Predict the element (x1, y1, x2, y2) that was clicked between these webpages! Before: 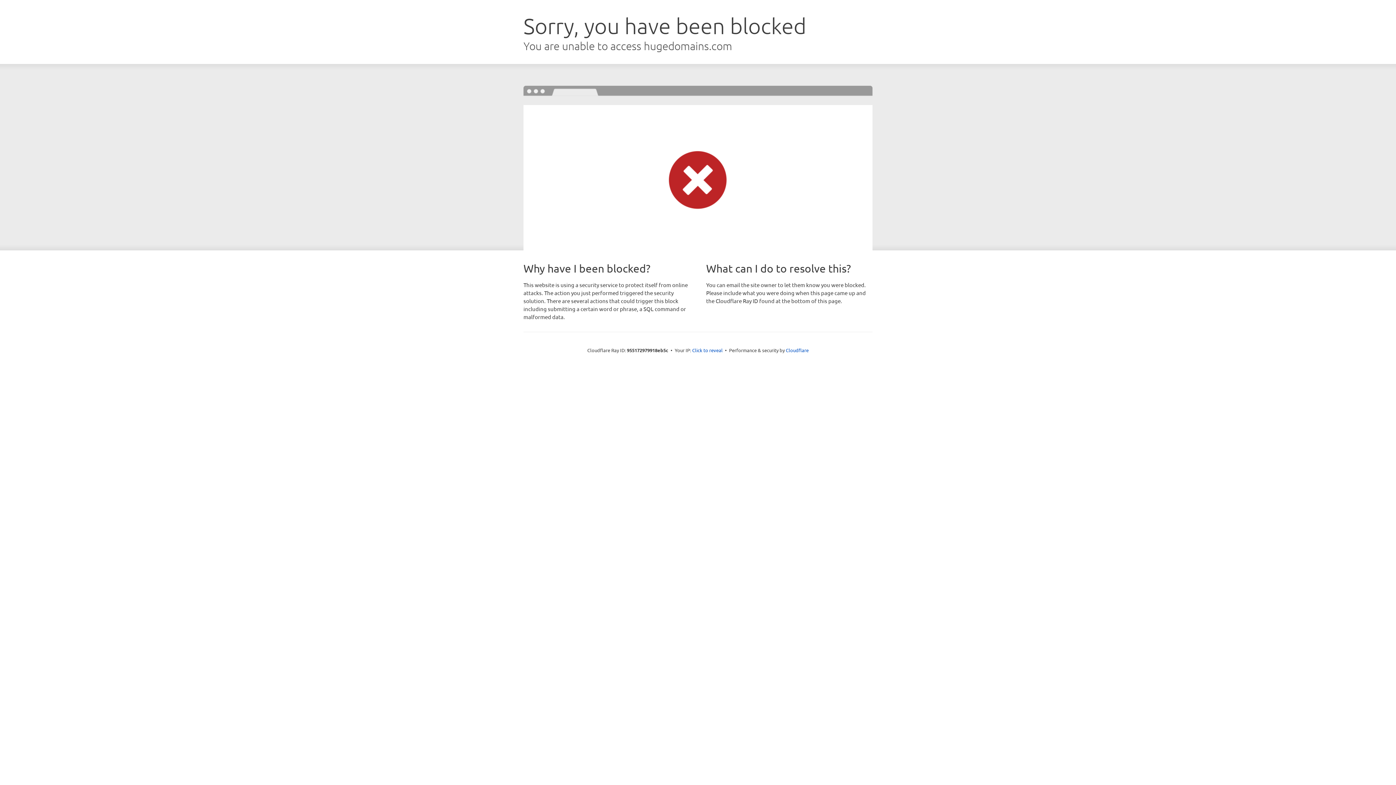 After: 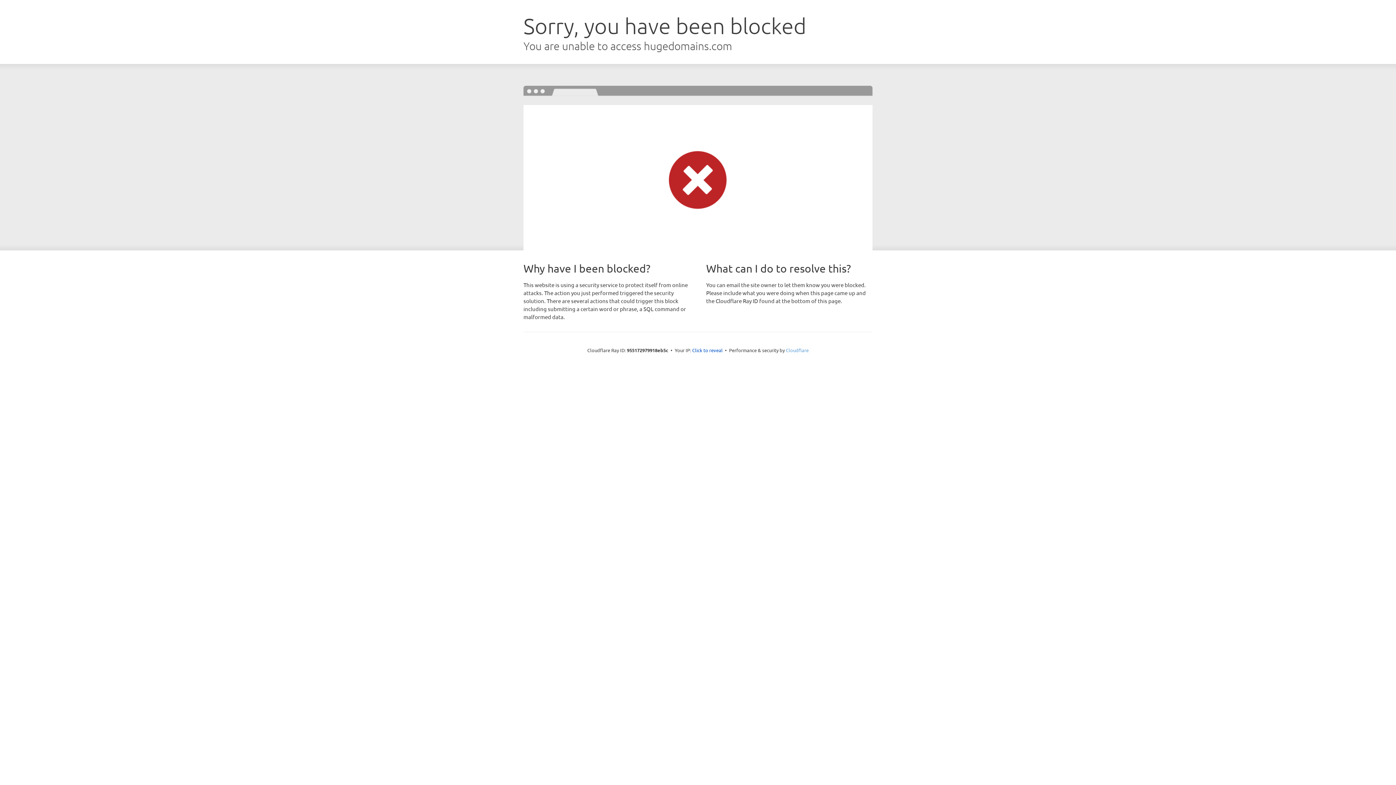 Action: bbox: (786, 347, 808, 353) label: Cloudflare